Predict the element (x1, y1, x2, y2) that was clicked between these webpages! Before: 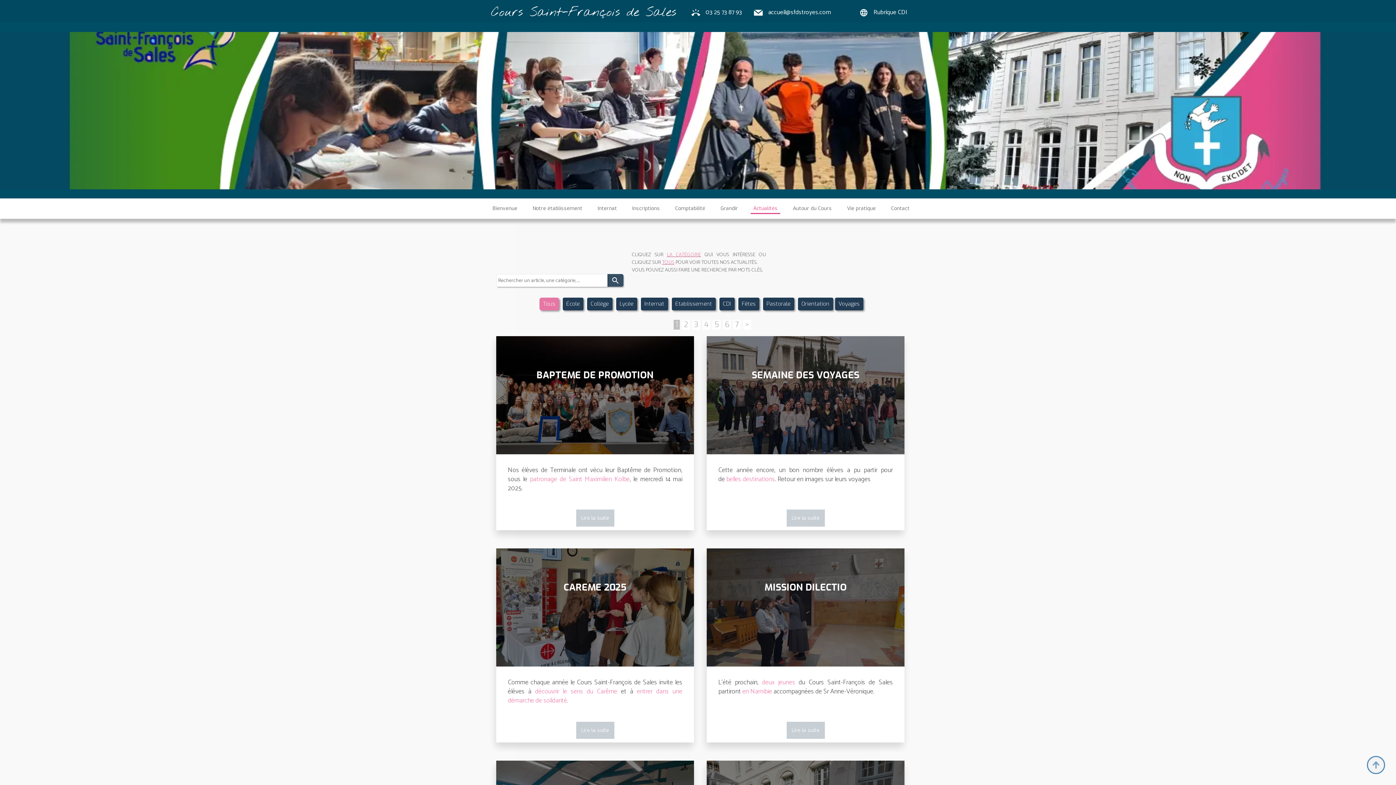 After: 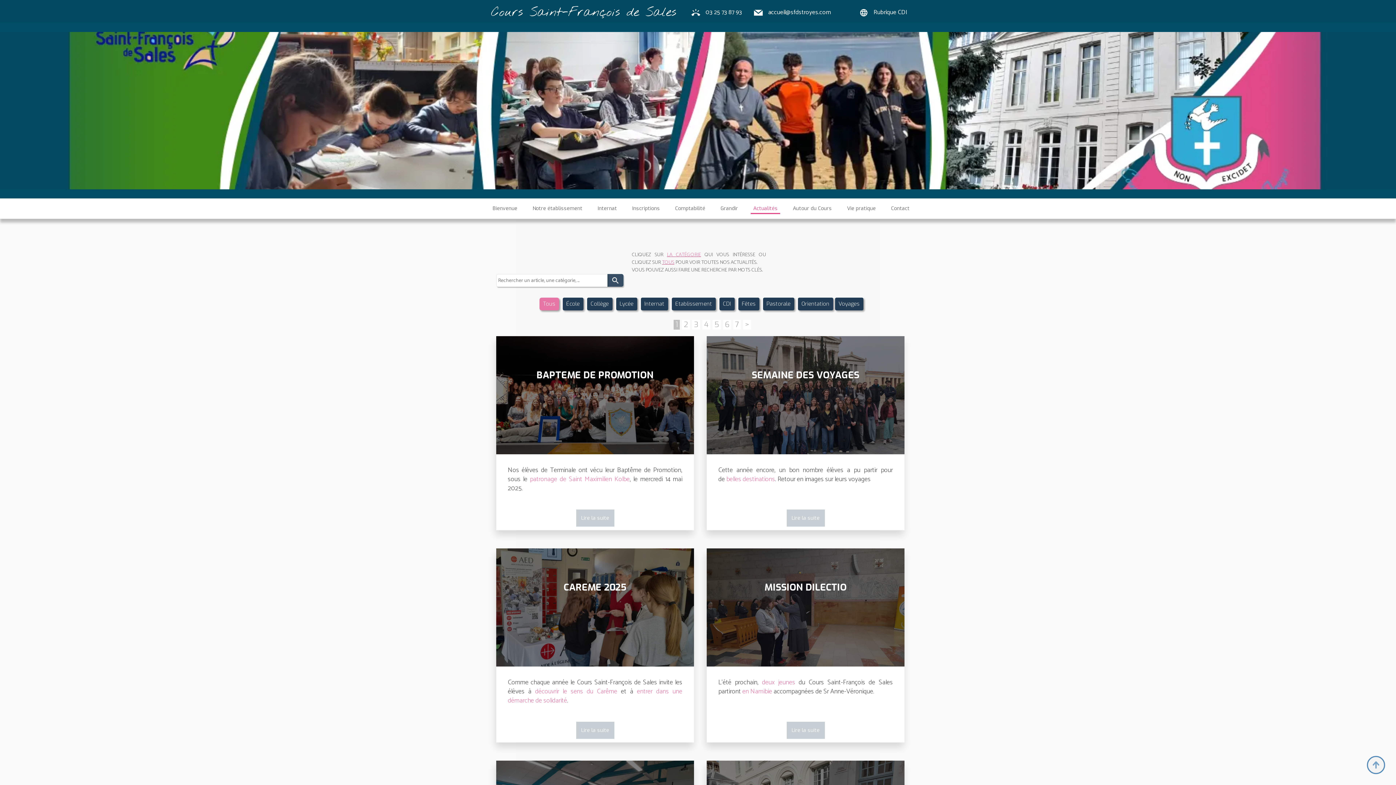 Action: label: ring_volume
03 25 73 87 93 bbox: (684, 4, 747, 20)